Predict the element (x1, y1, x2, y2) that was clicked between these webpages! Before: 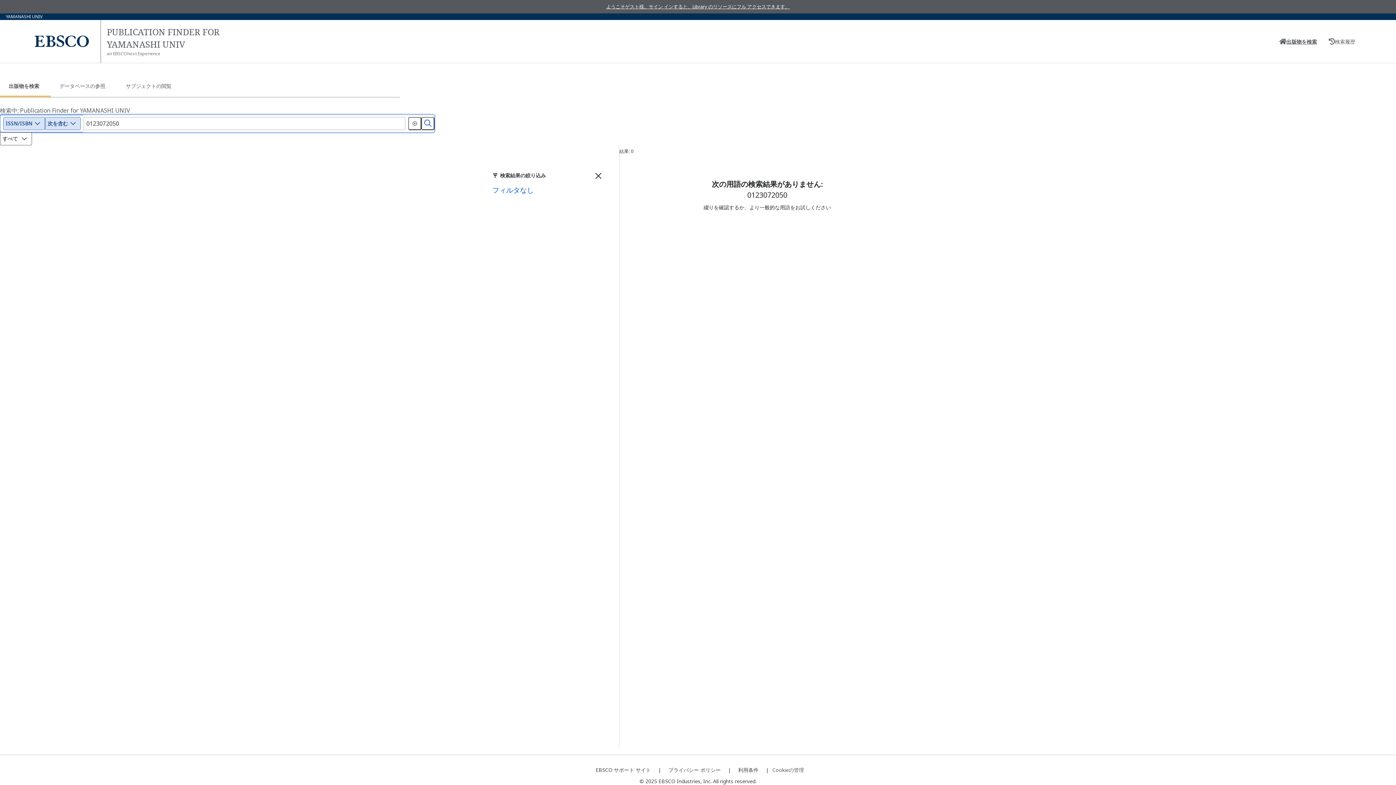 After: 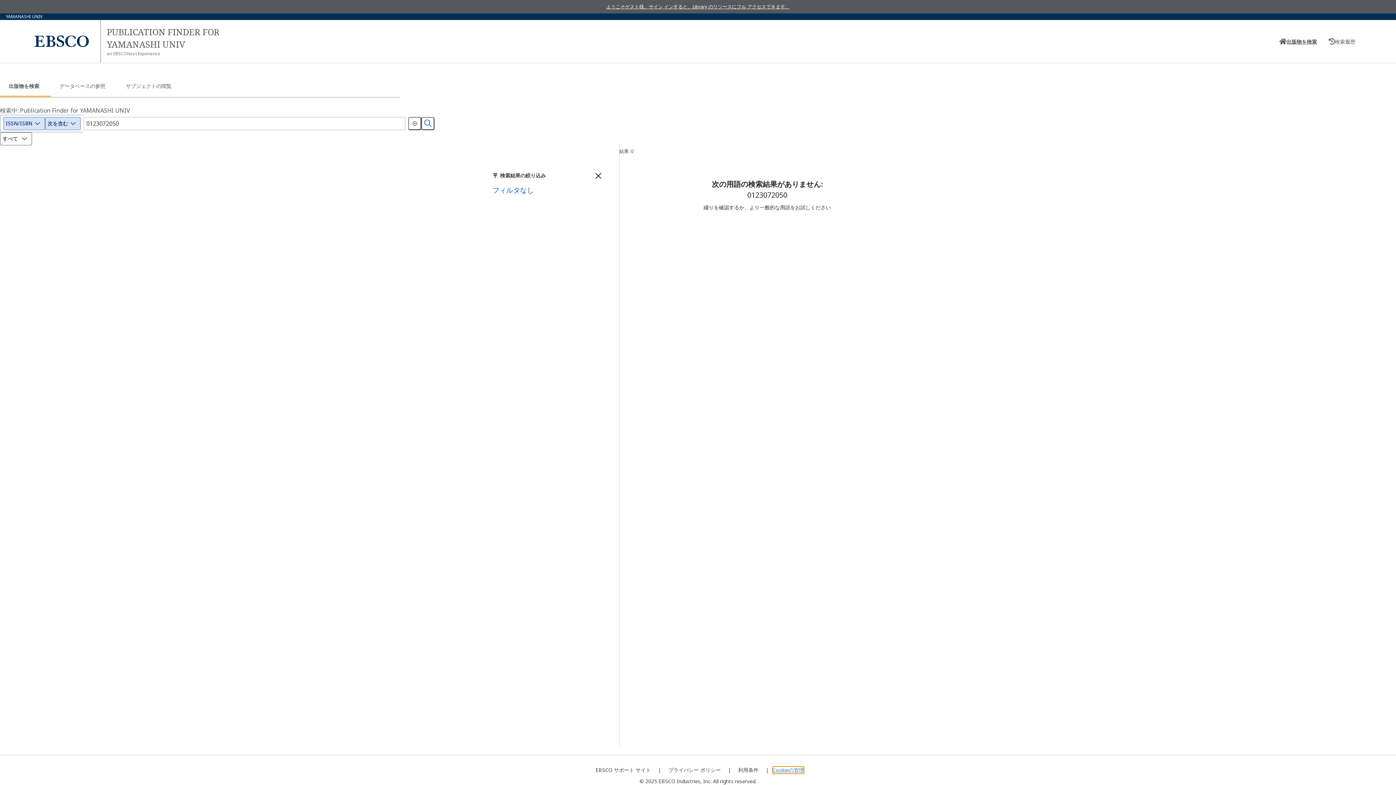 Action: bbox: (772, 766, 804, 774) label: Cookieの管理